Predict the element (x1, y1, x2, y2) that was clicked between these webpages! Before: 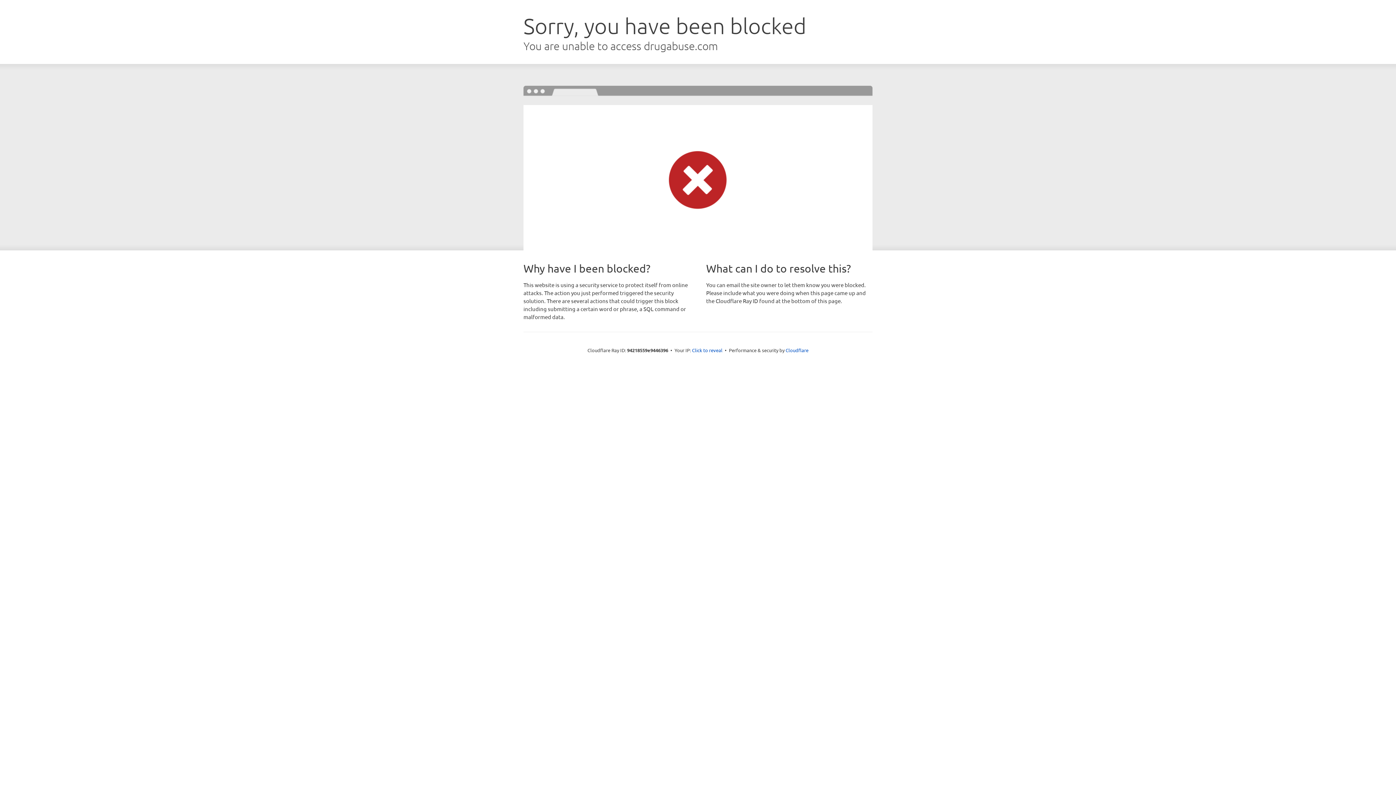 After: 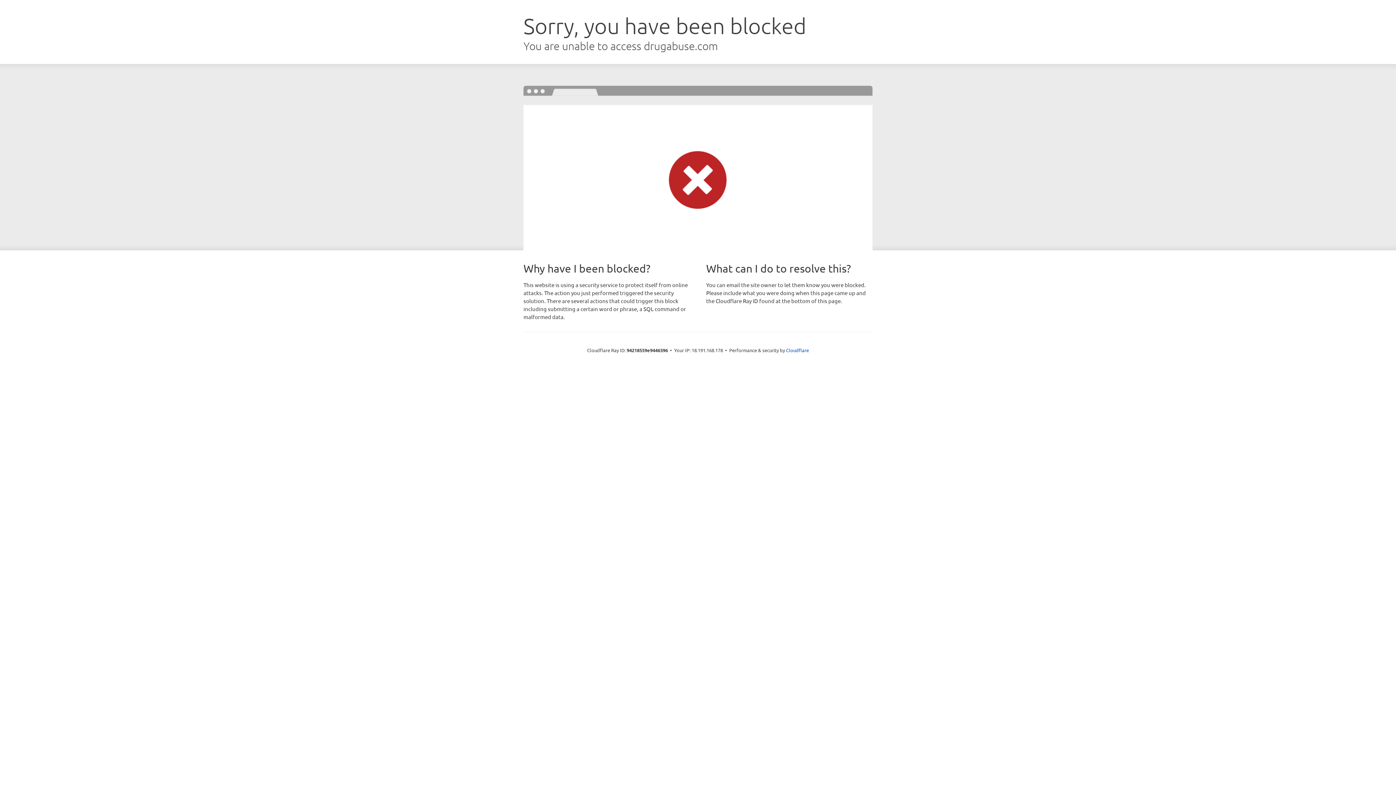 Action: label: Click to reveal bbox: (692, 346, 722, 353)